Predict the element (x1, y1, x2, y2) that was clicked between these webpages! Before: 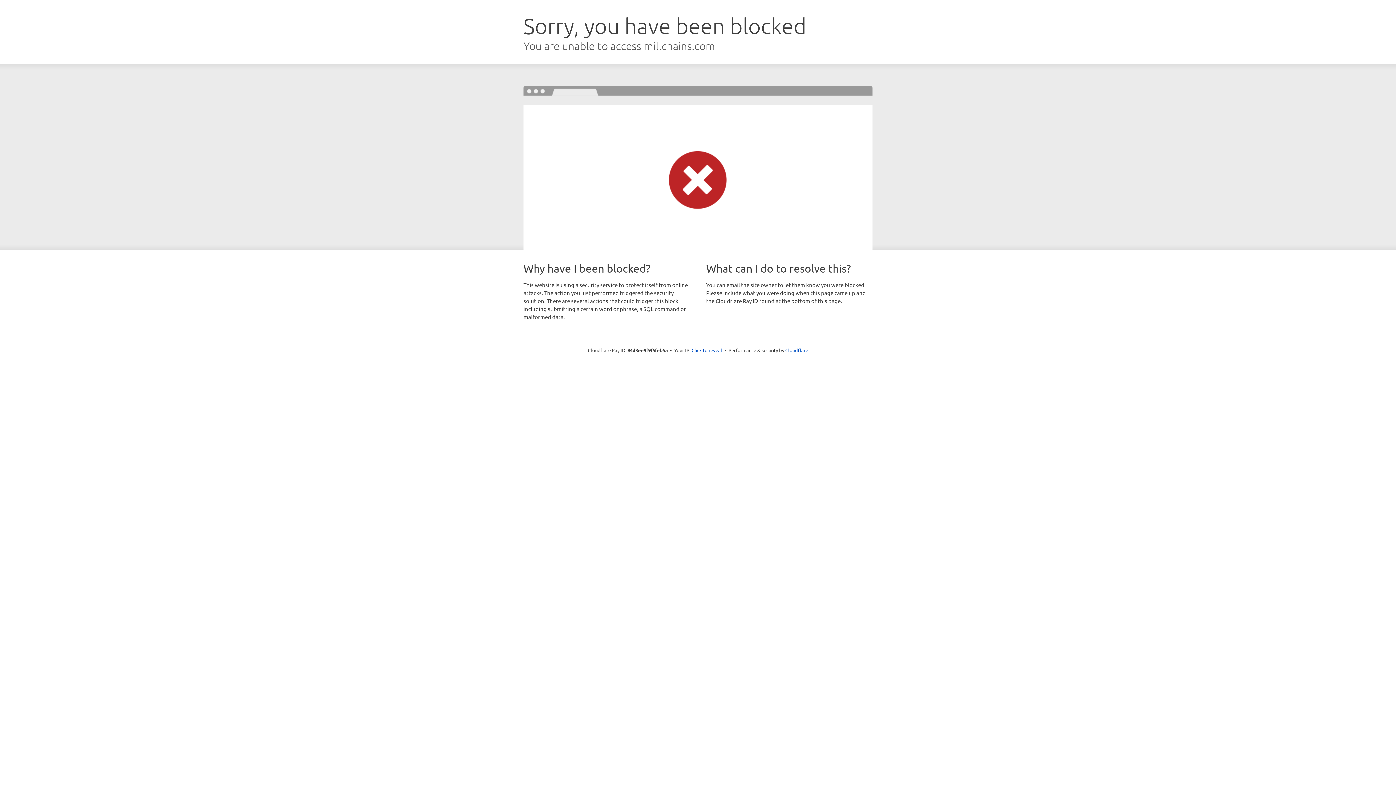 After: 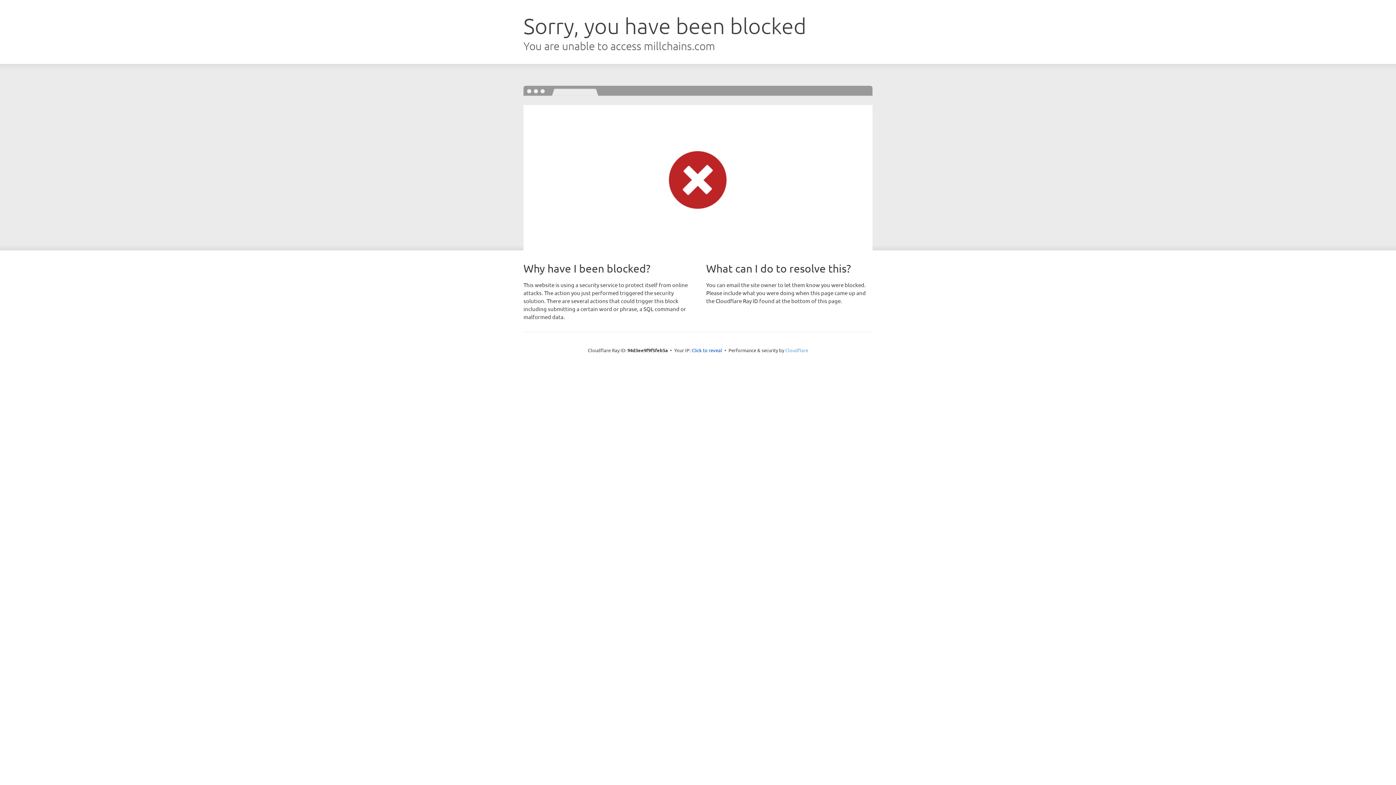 Action: bbox: (785, 347, 808, 353) label: Cloudflare